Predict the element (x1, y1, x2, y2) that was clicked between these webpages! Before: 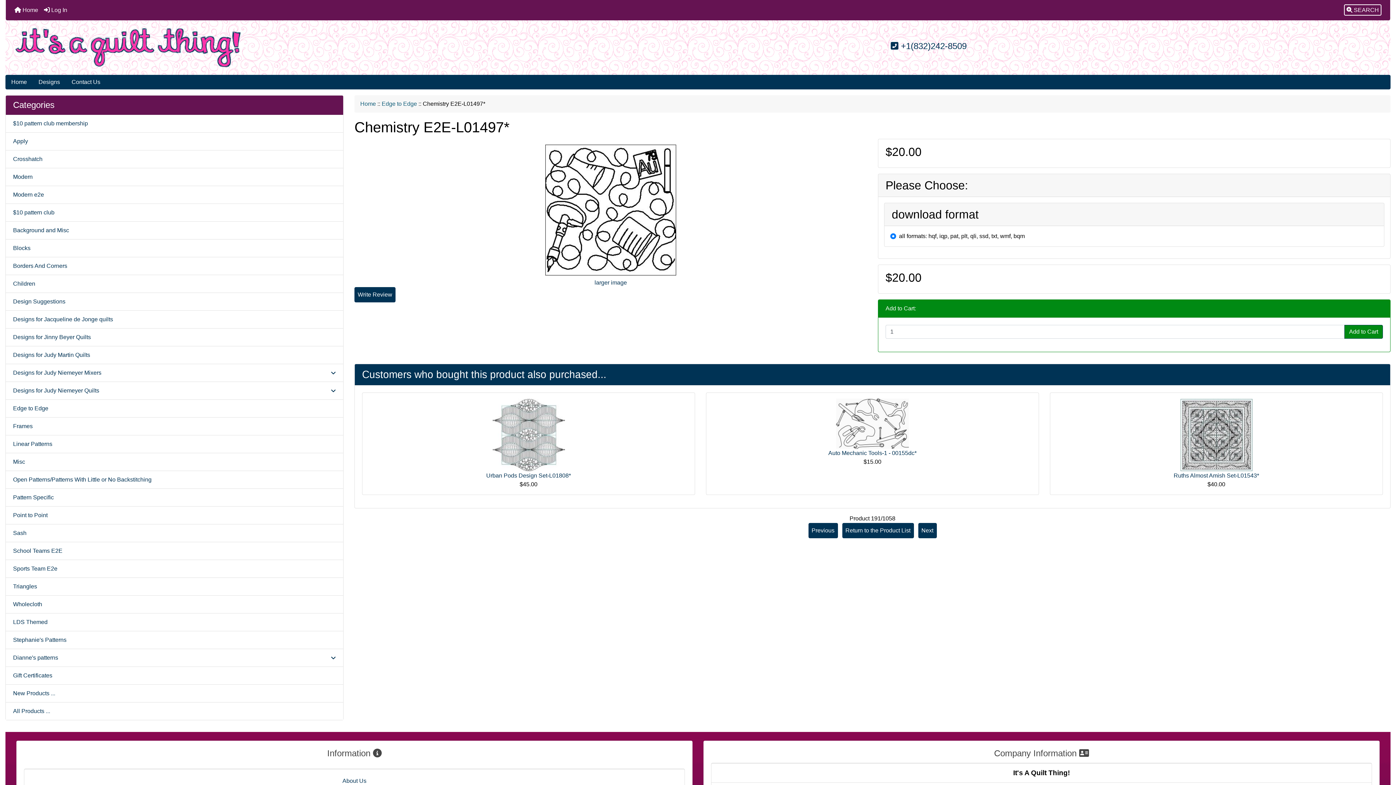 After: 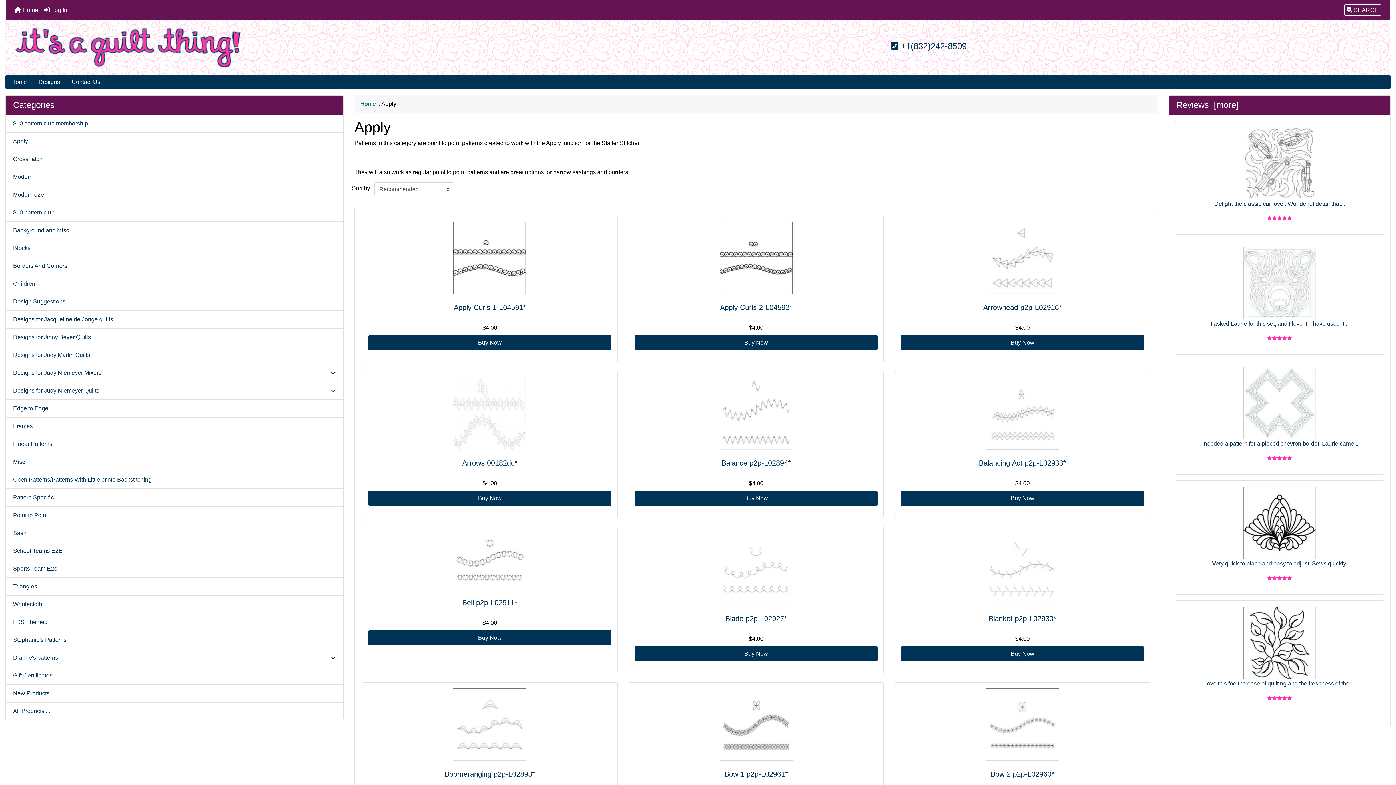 Action: label: Apply bbox: (5, 132, 343, 150)